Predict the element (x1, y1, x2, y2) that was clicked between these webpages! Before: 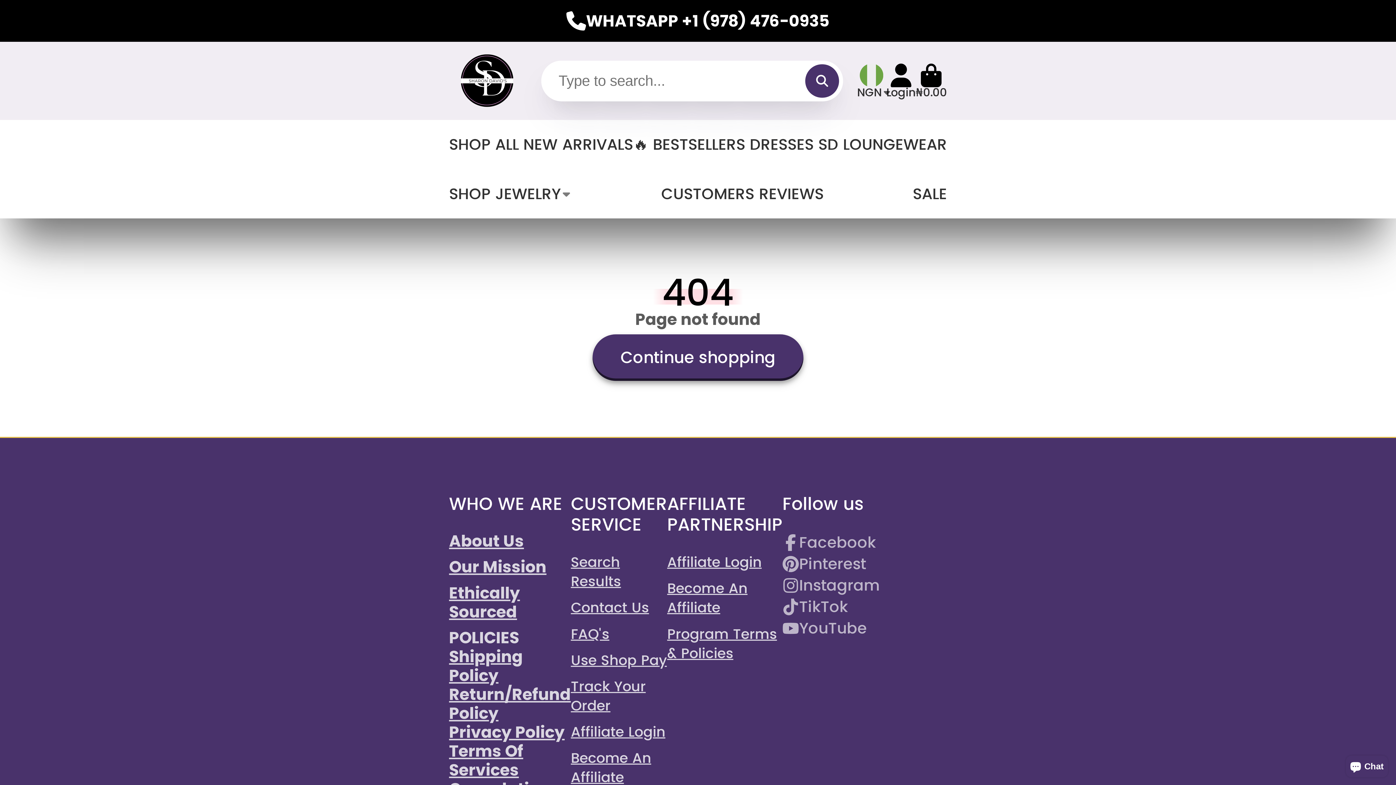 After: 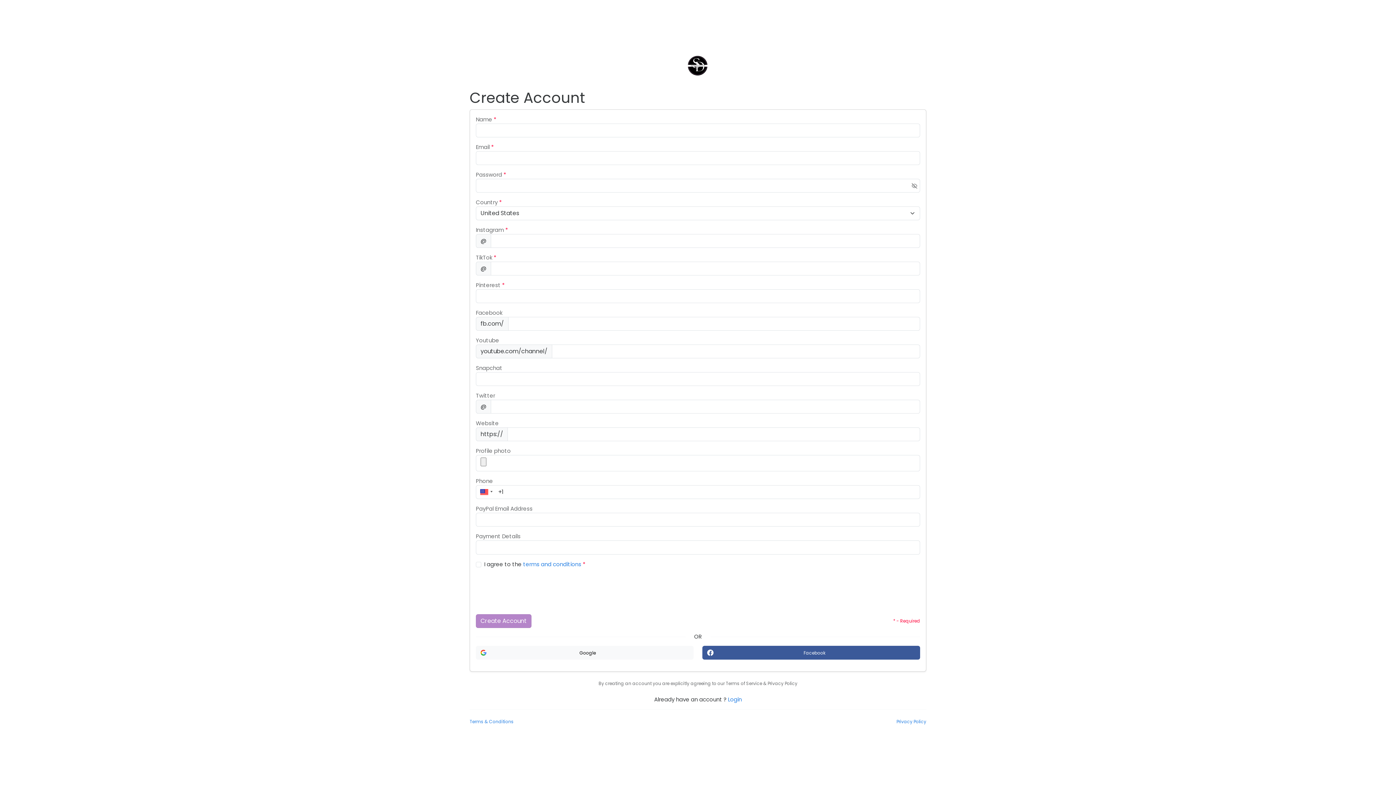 Action: bbox: (570, 748, 651, 787) label: Become An Affiliate